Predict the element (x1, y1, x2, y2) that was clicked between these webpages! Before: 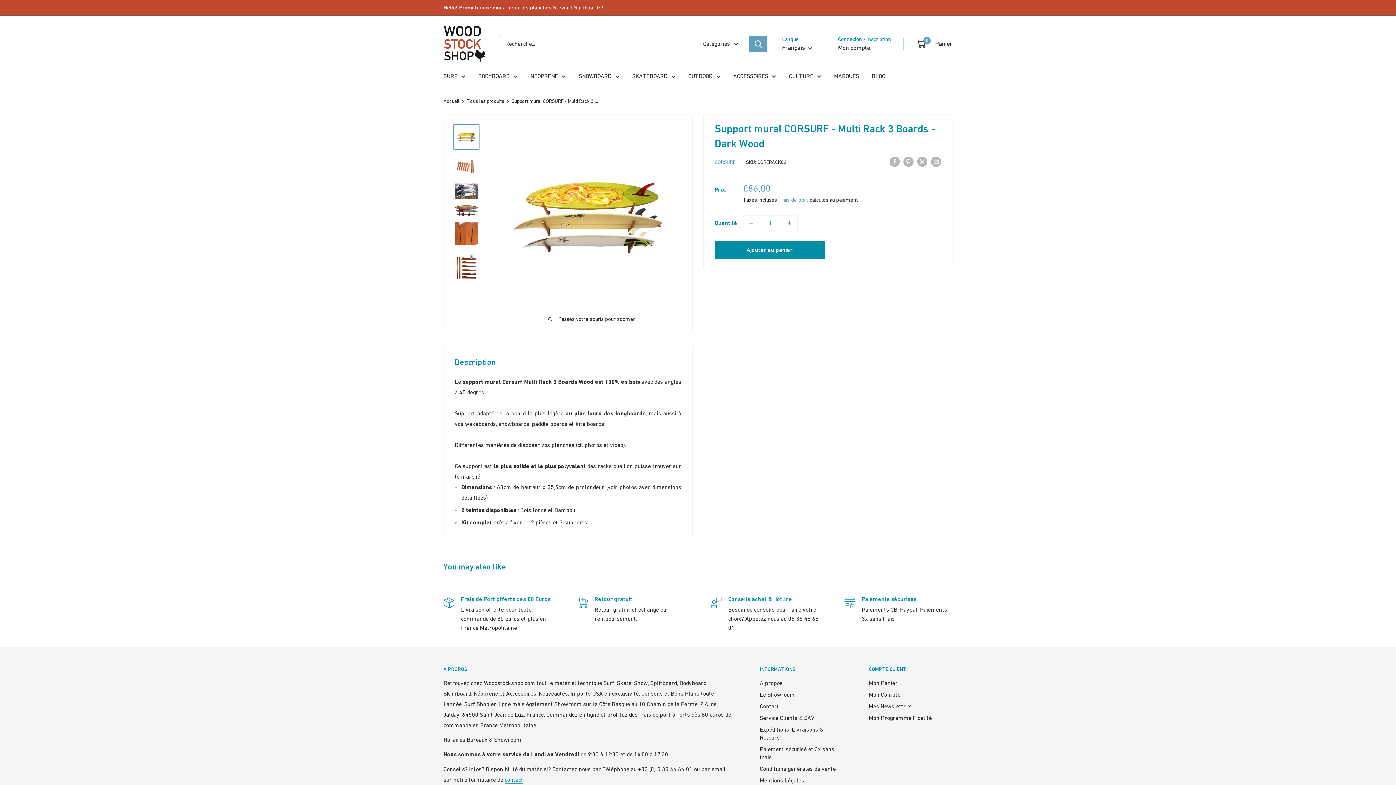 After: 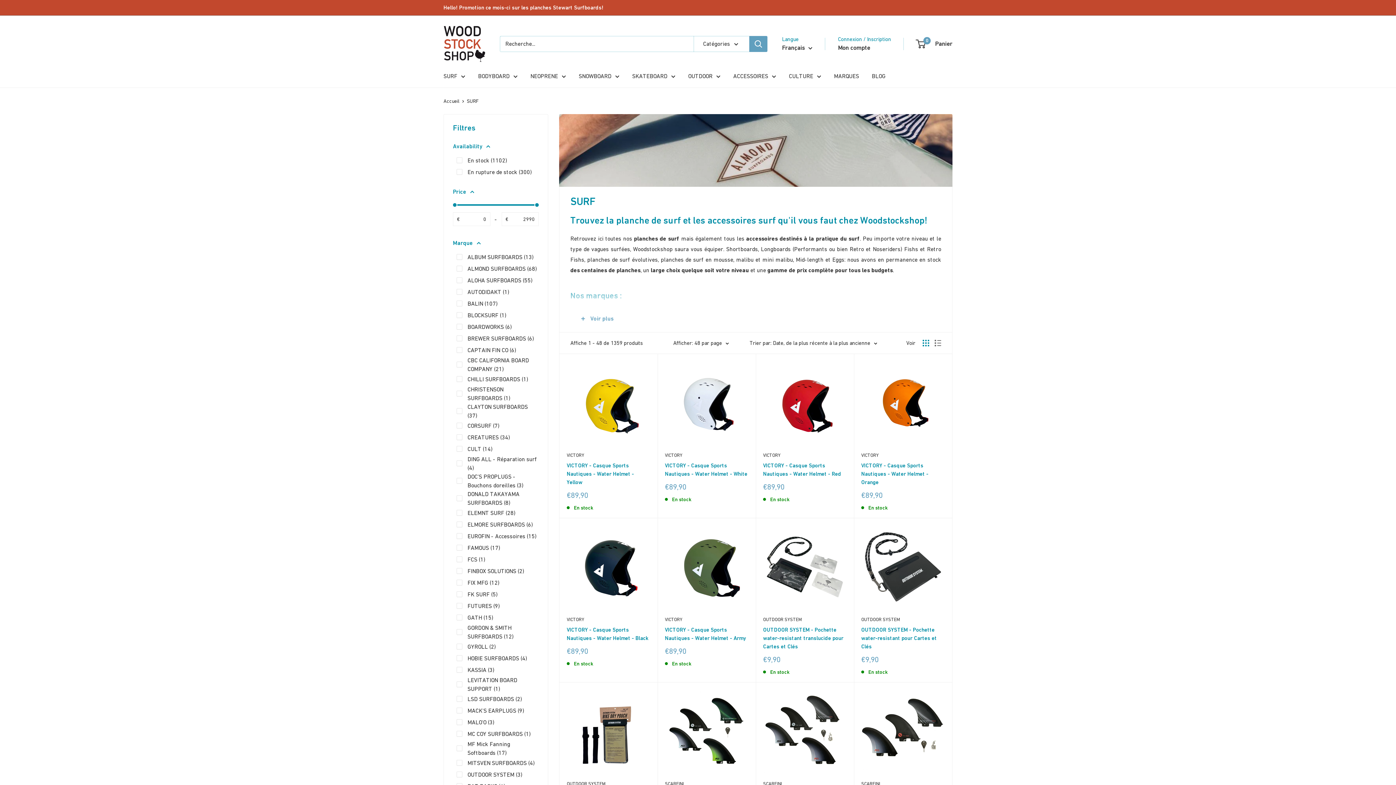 Action: bbox: (443, 70, 465, 81) label: SURF